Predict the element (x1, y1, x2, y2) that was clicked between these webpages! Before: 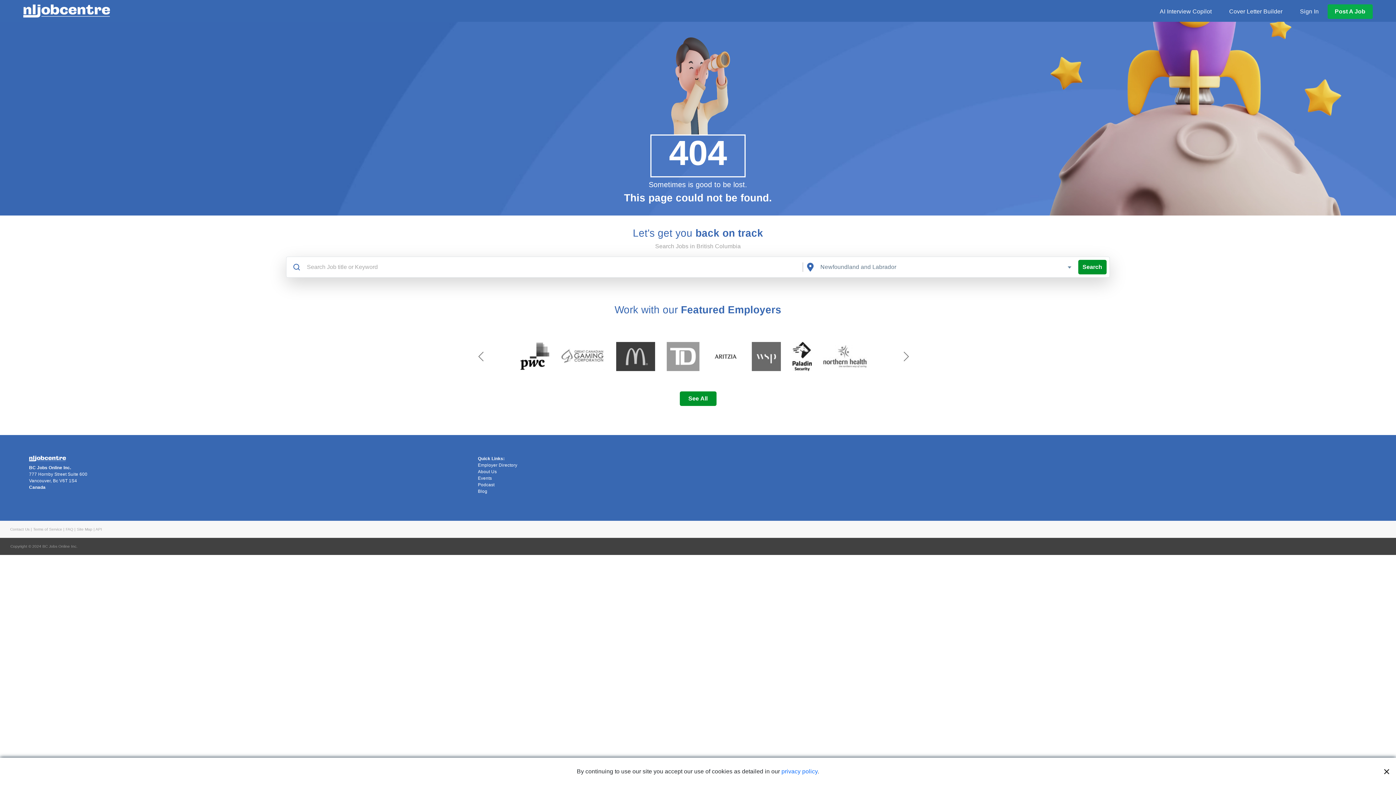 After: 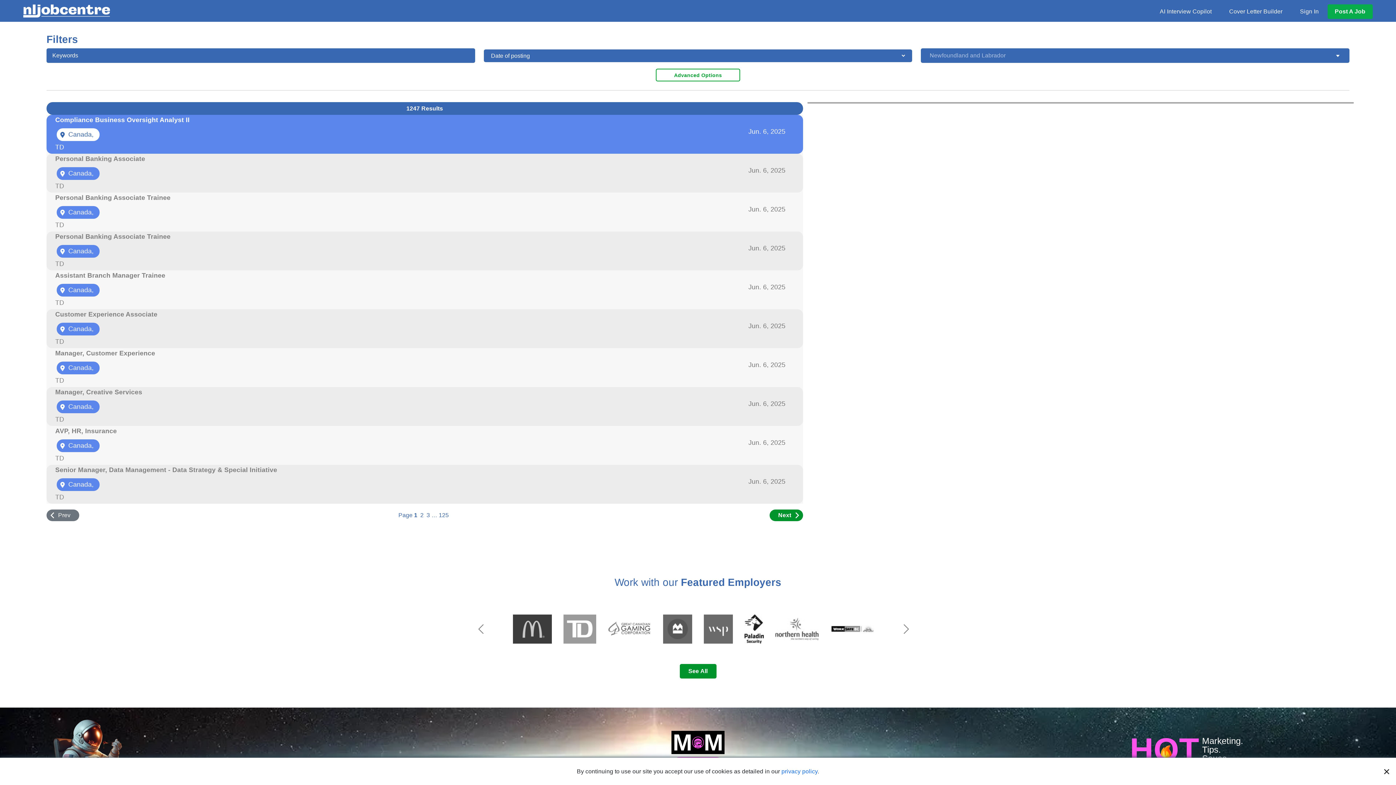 Action: label: Search bbox: (1078, 260, 1106, 274)